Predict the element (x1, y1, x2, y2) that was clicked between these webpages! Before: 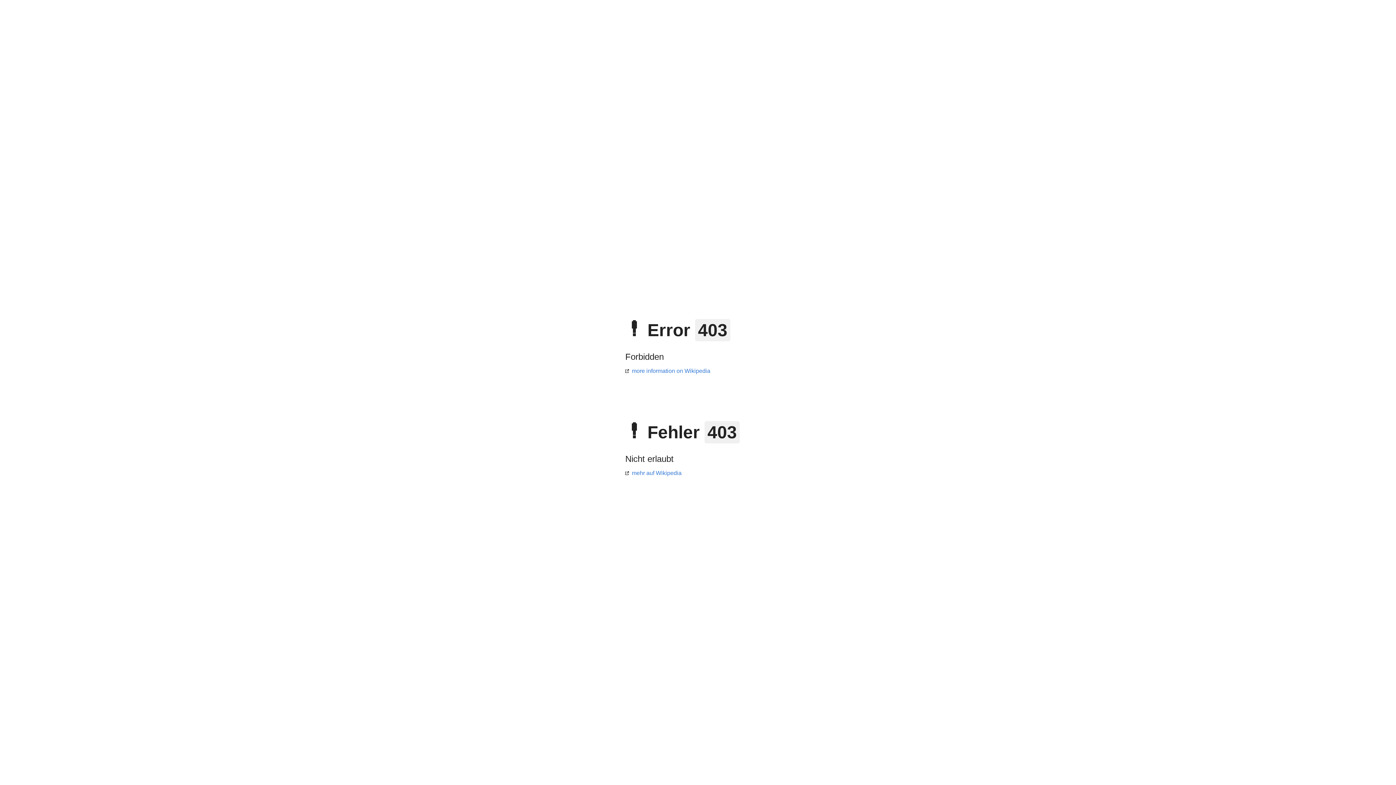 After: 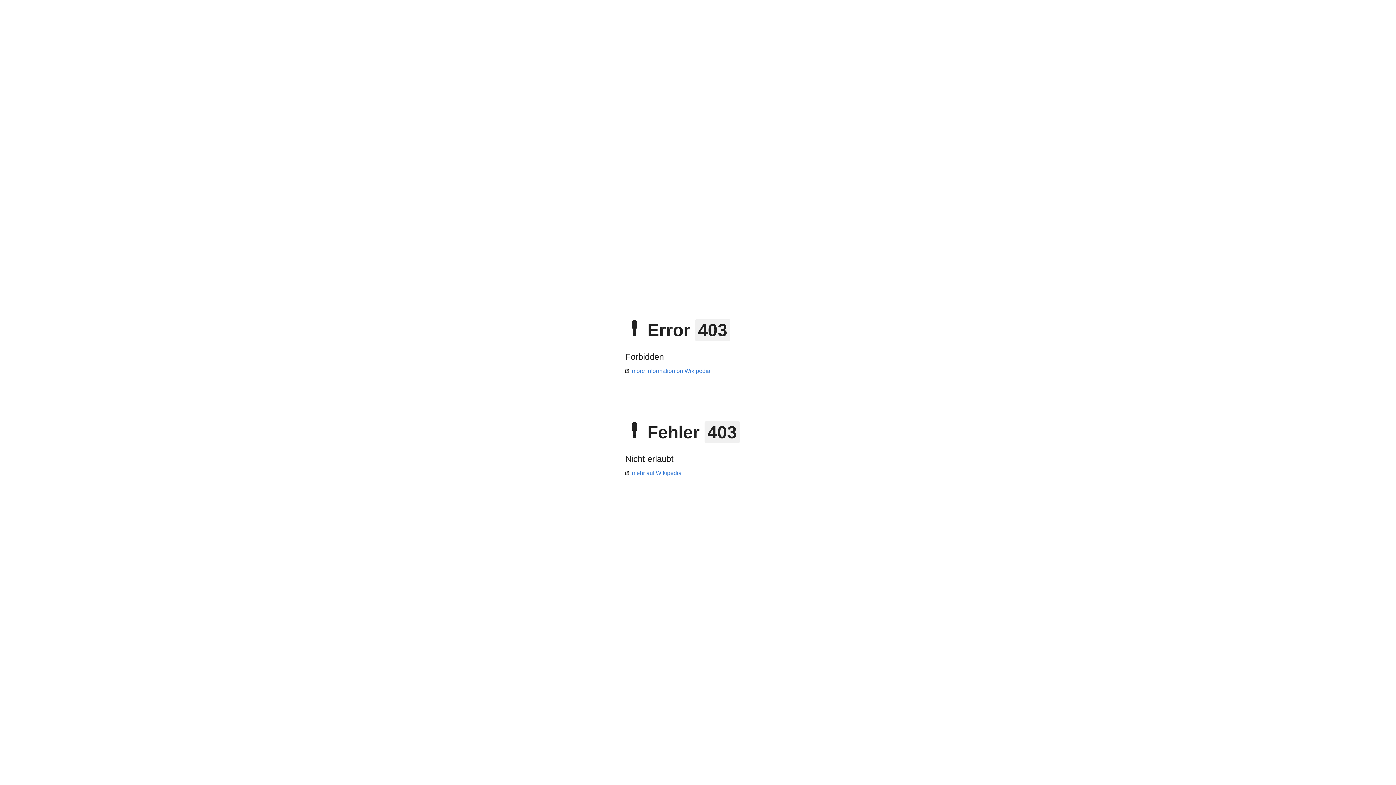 Action: bbox: (625, 368, 710, 374) label: more information on Wikipedia